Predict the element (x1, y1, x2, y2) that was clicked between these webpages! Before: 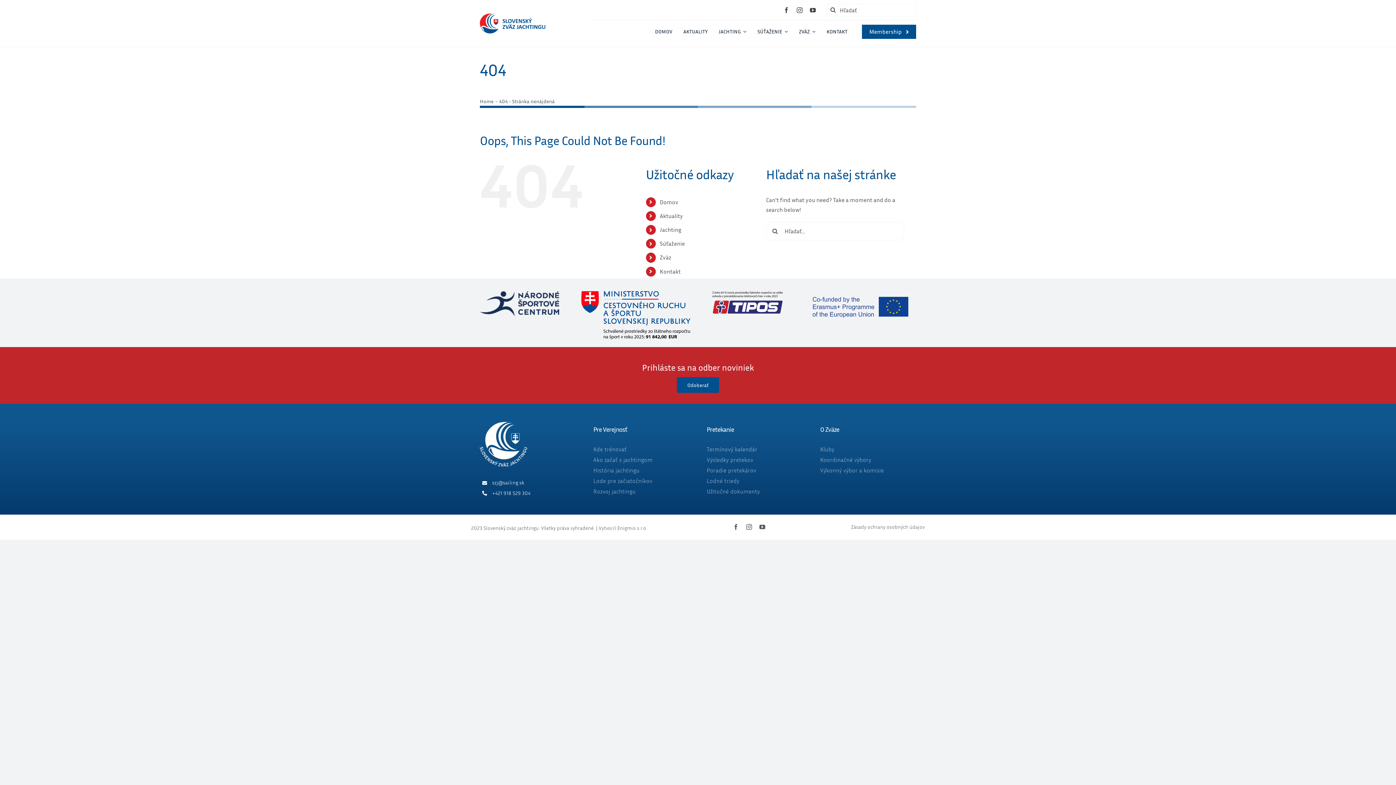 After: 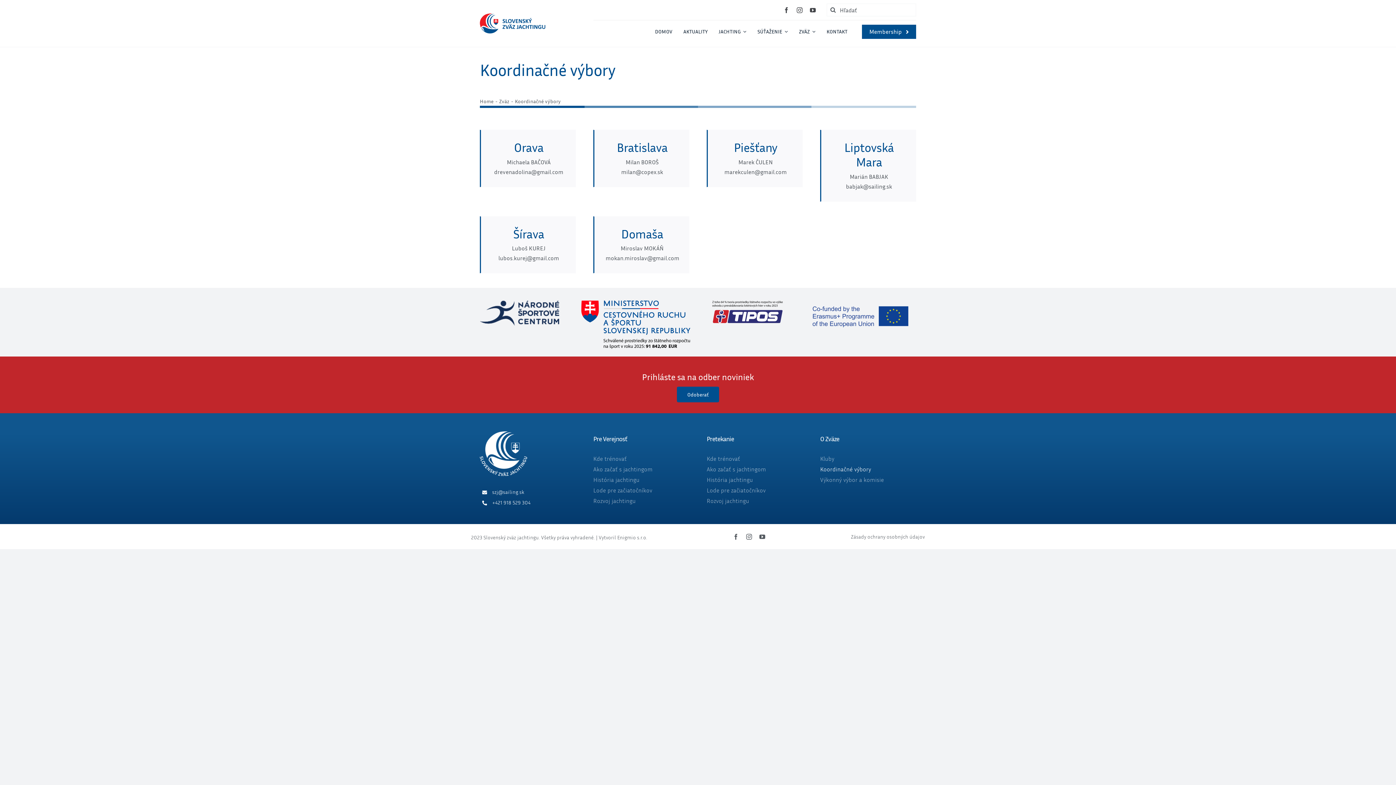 Action: bbox: (820, 456, 916, 463) label: Koordinačné výbory